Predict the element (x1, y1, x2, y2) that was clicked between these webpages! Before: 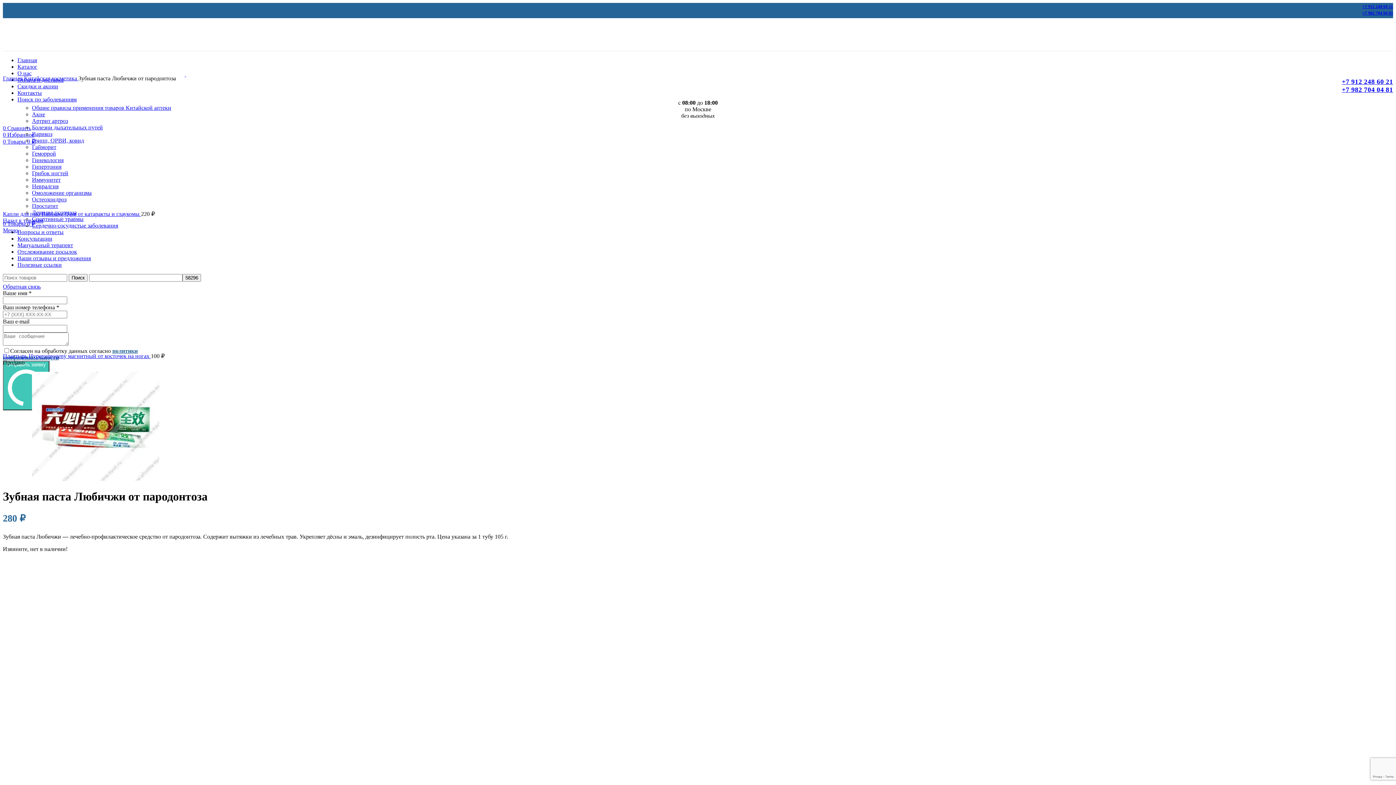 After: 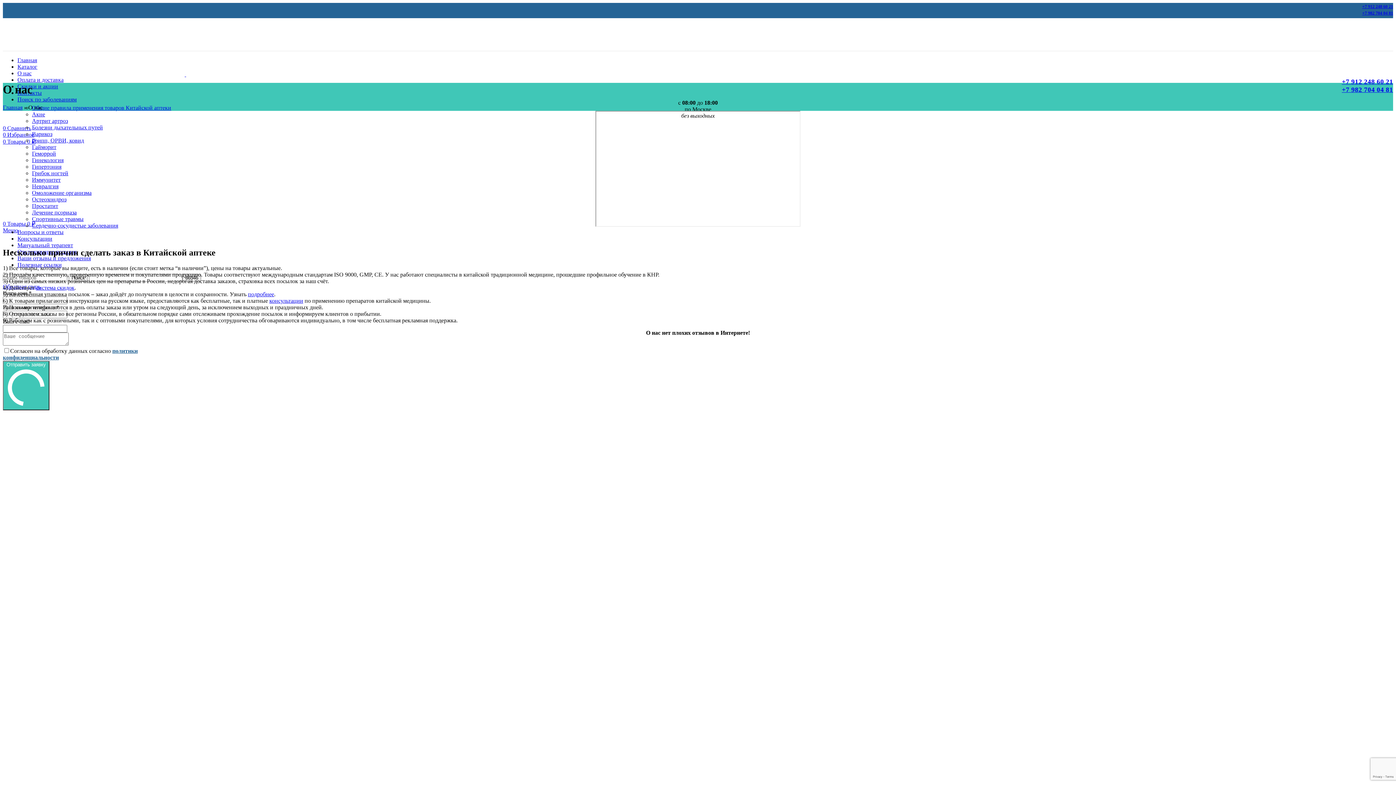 Action: bbox: (17, 70, 31, 76) label: О нас